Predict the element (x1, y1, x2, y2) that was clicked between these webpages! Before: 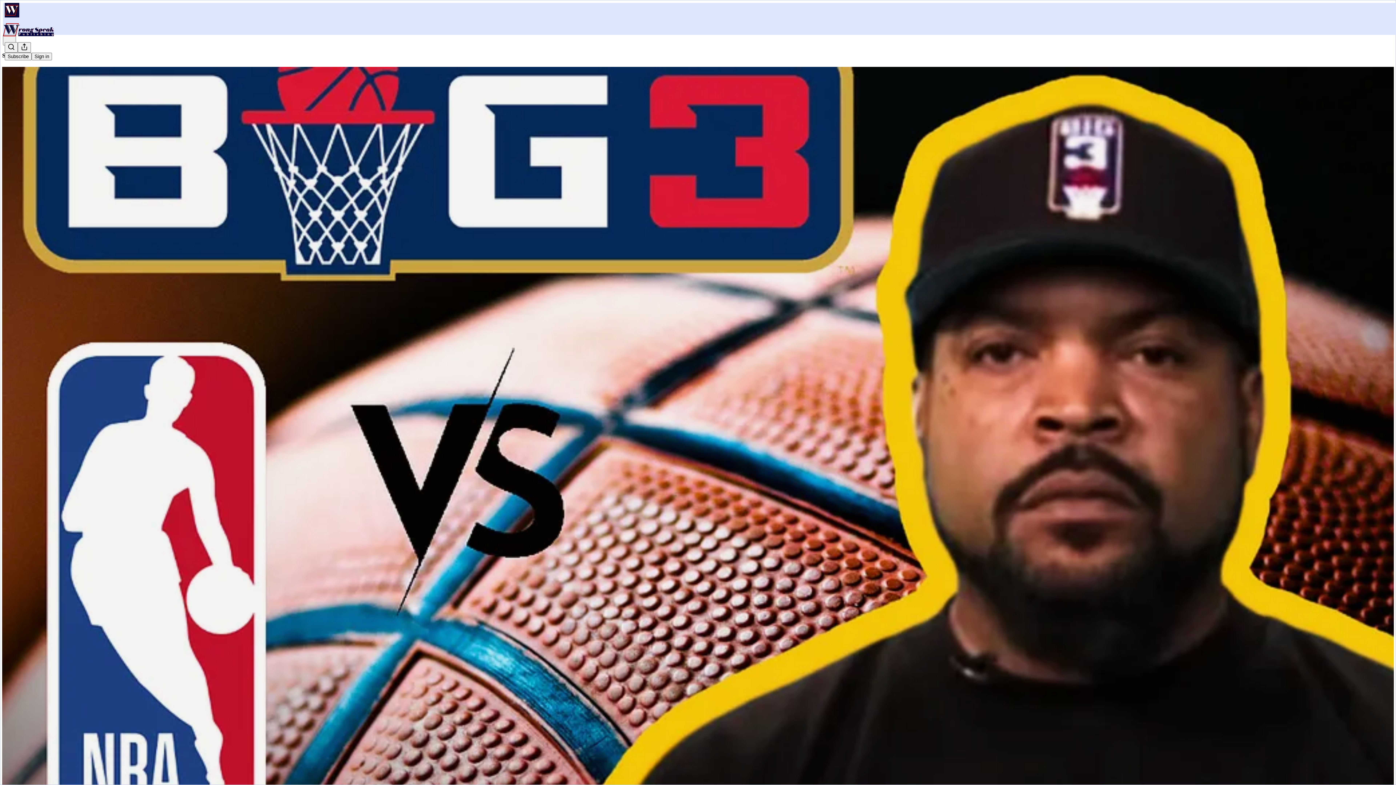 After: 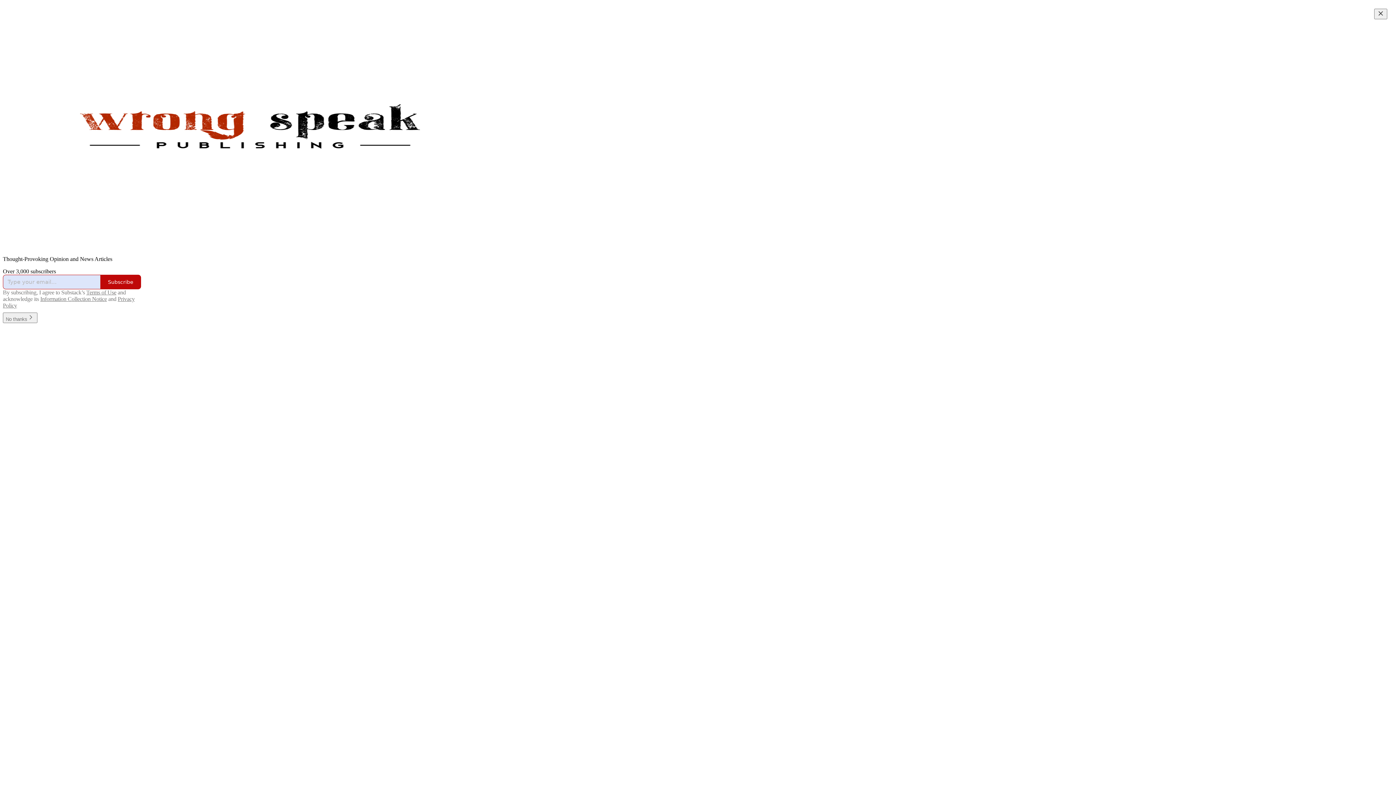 Action: bbox: (4, 2, 1399, 17)